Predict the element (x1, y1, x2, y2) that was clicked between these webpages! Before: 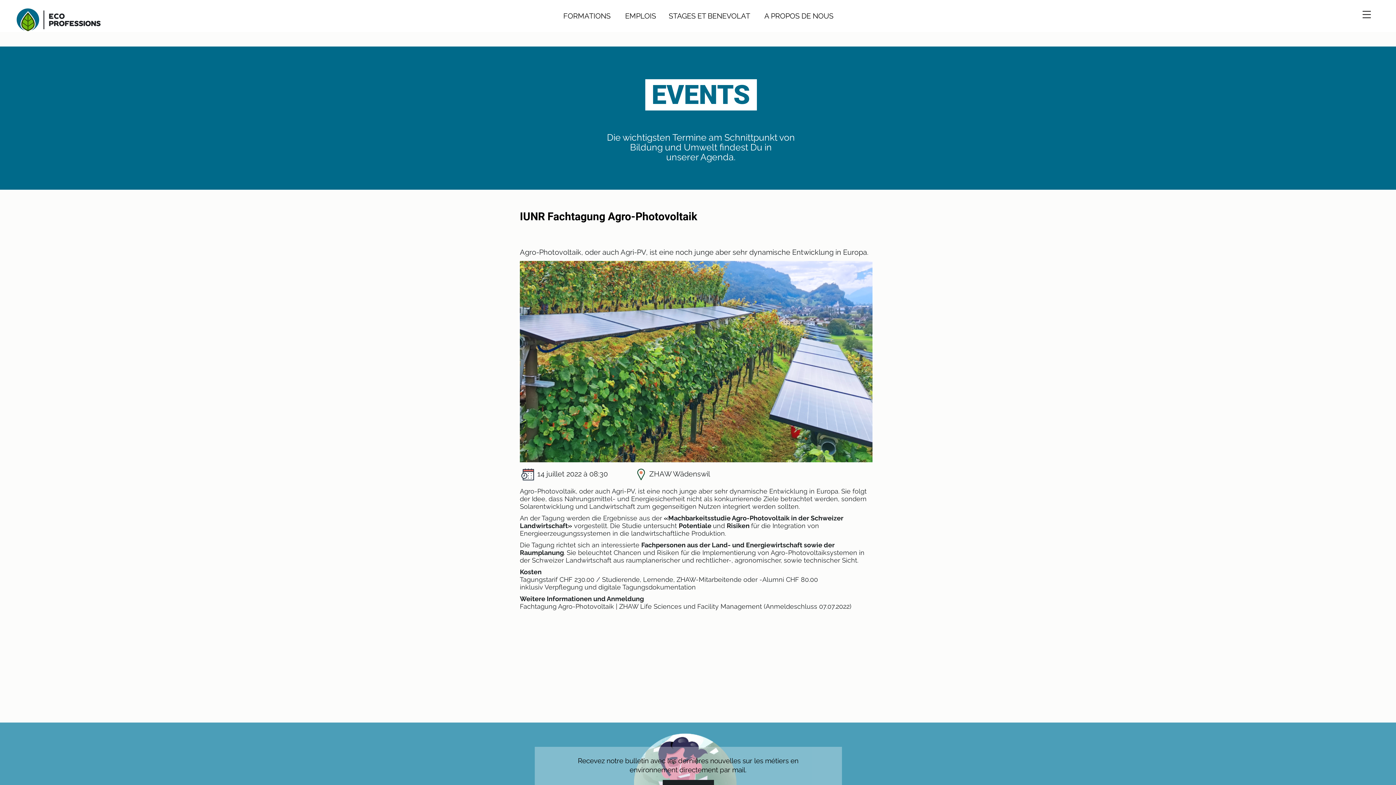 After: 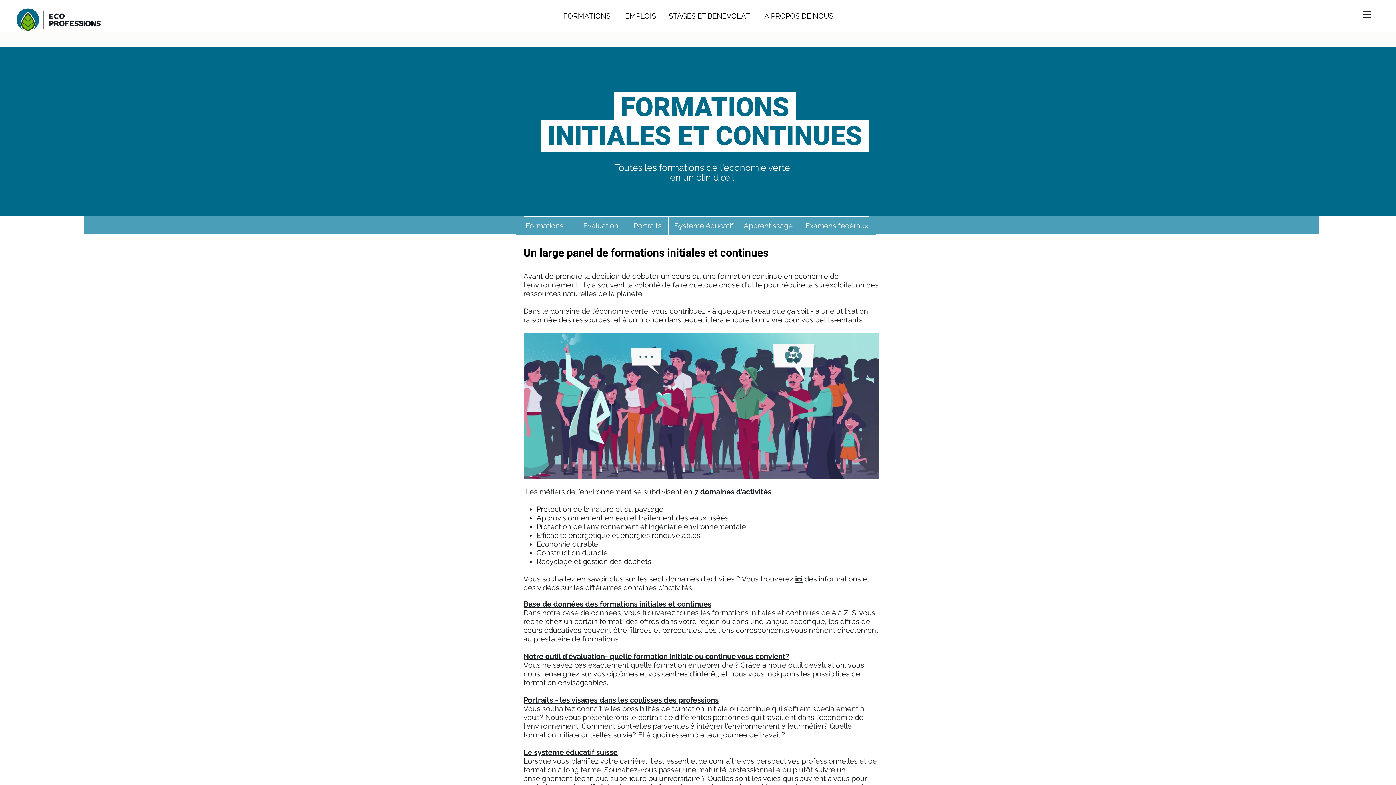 Action: label: FORMATIONS bbox: (563, 11, 610, 20)